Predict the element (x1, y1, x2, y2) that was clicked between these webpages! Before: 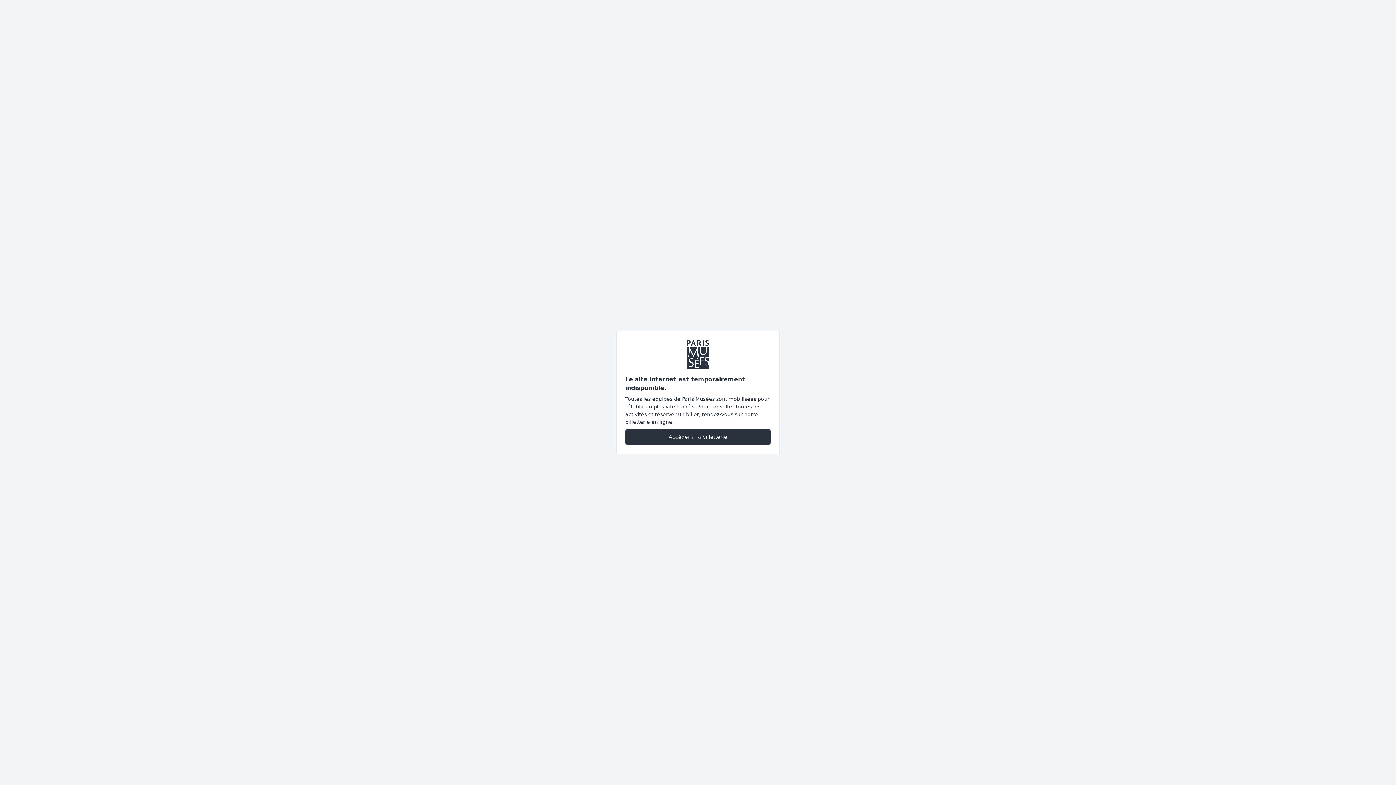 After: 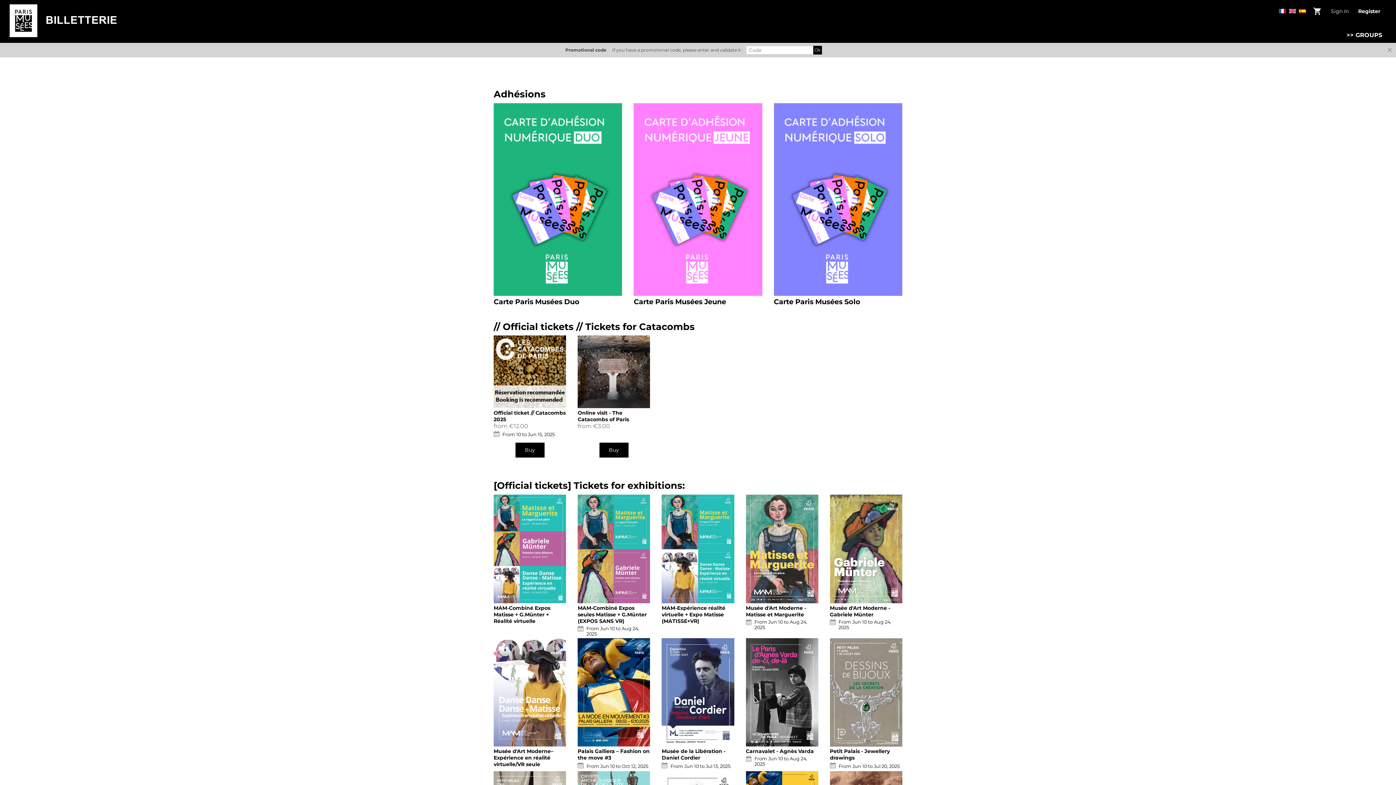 Action: bbox: (625, 428, 770, 445) label: Accéder à la billetterie